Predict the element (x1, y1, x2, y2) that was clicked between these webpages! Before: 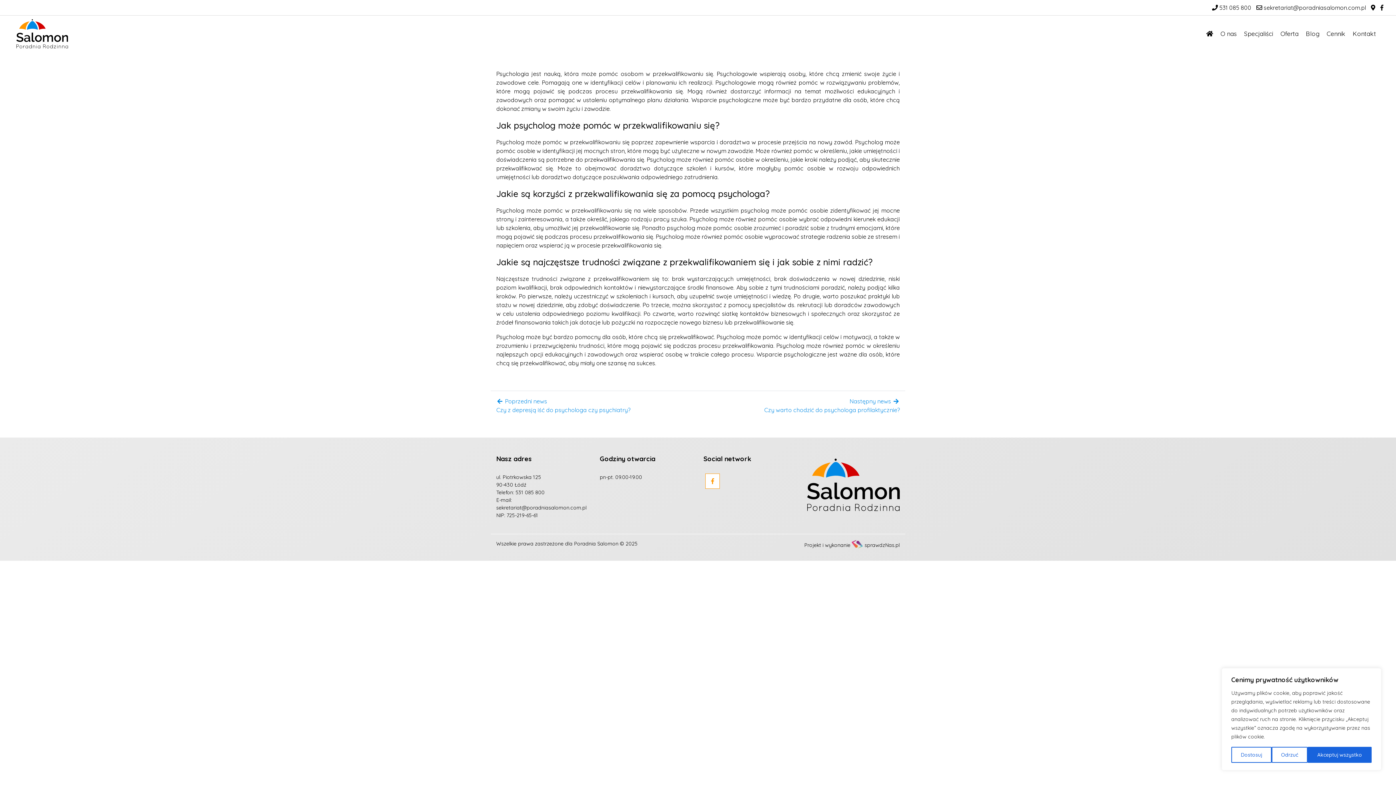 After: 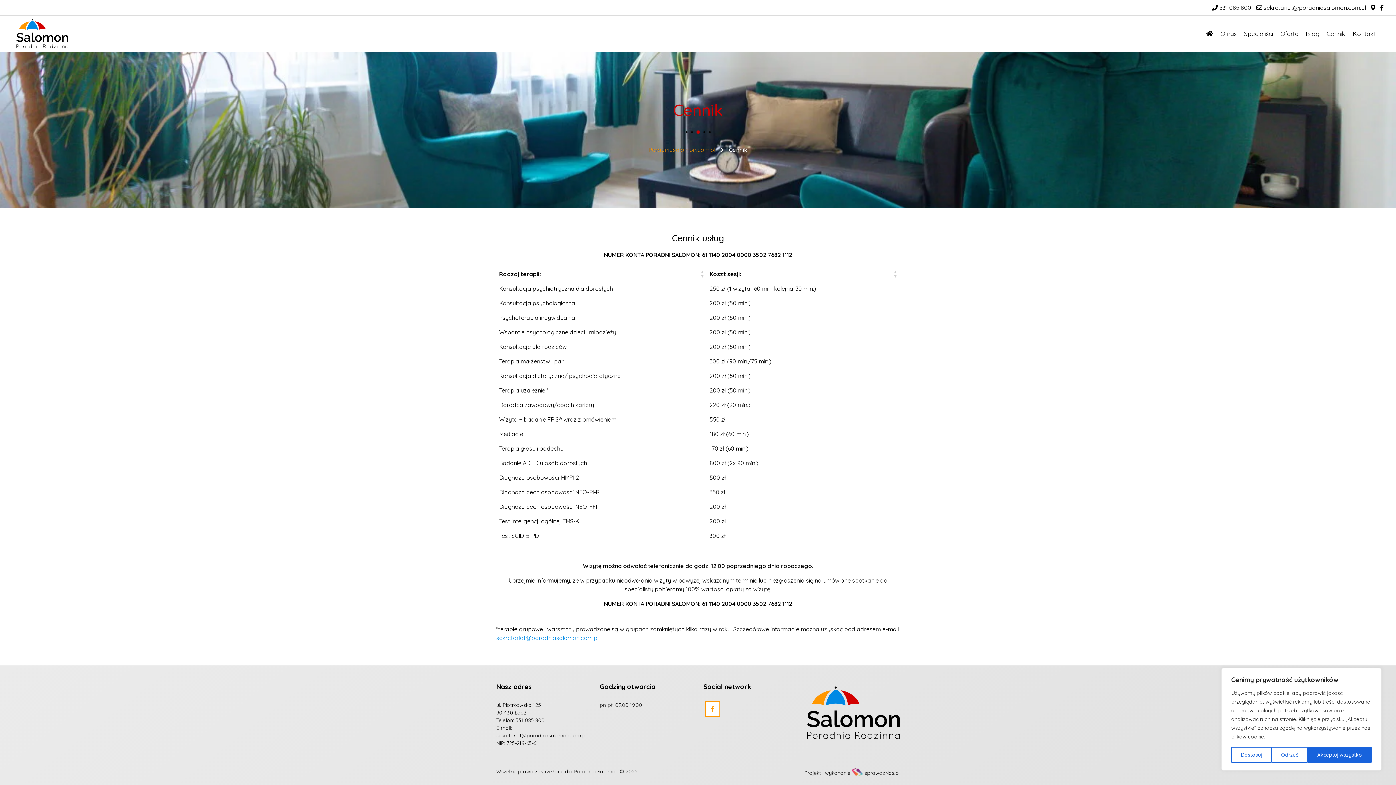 Action: label: Cennik bbox: (1323, 25, 1349, 41)